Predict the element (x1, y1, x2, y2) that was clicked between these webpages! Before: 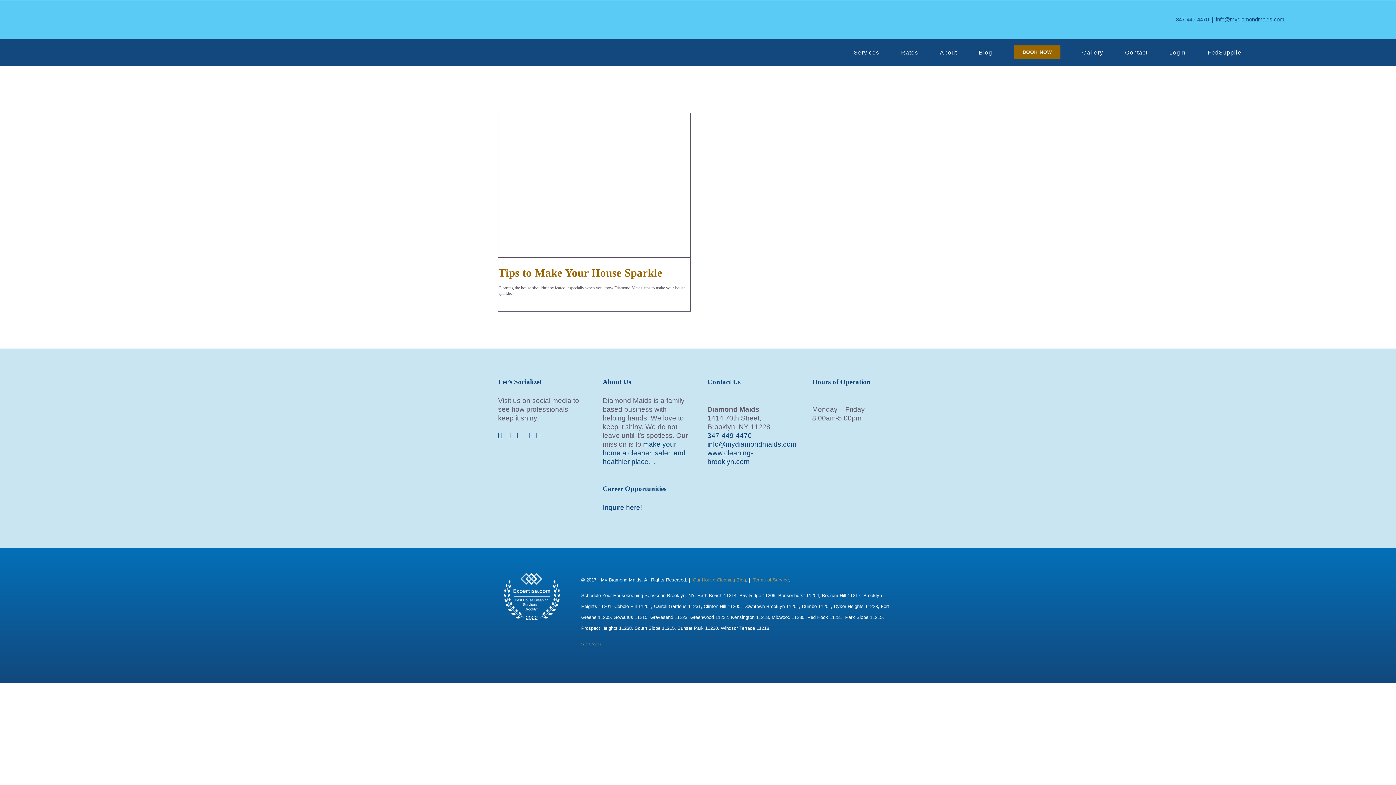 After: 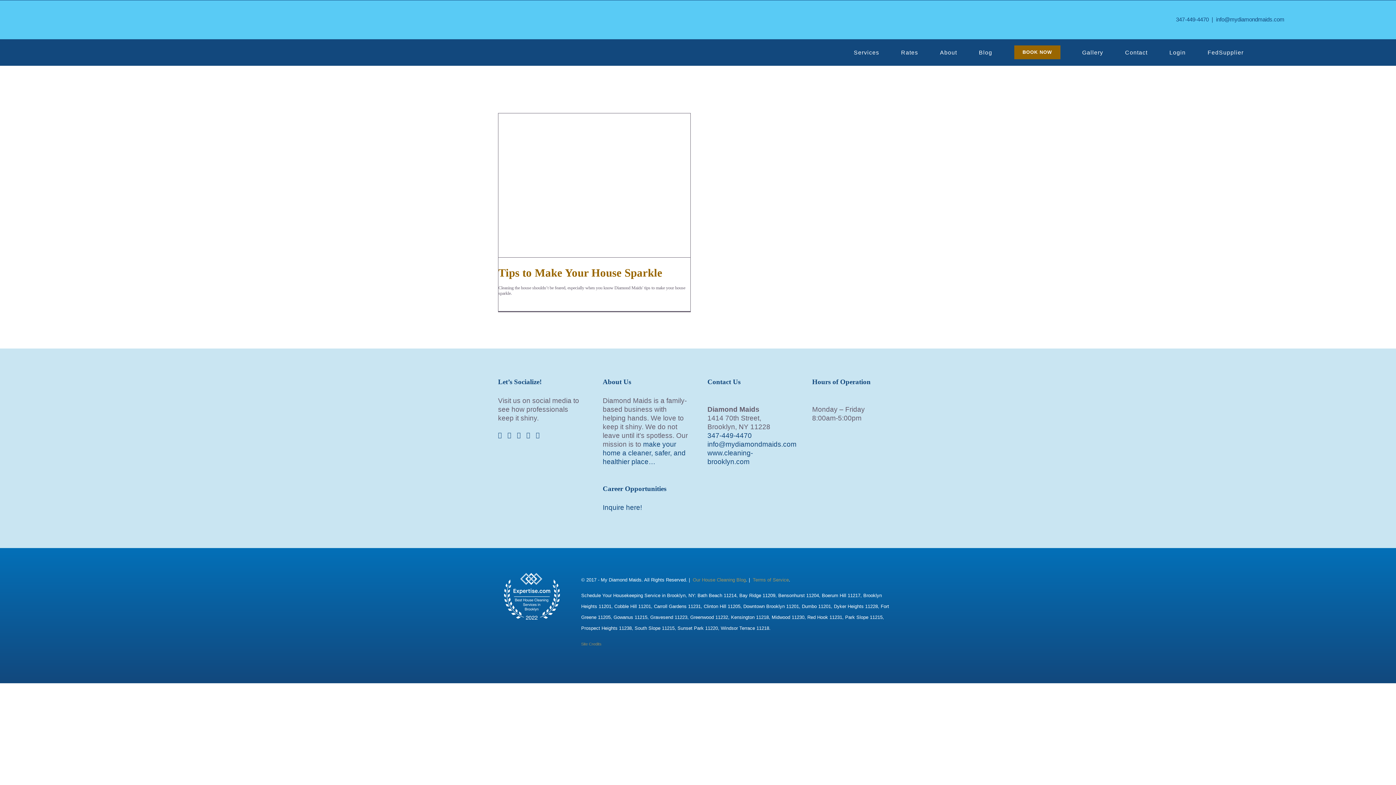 Action: bbox: (507, 432, 511, 438) label: Twitter